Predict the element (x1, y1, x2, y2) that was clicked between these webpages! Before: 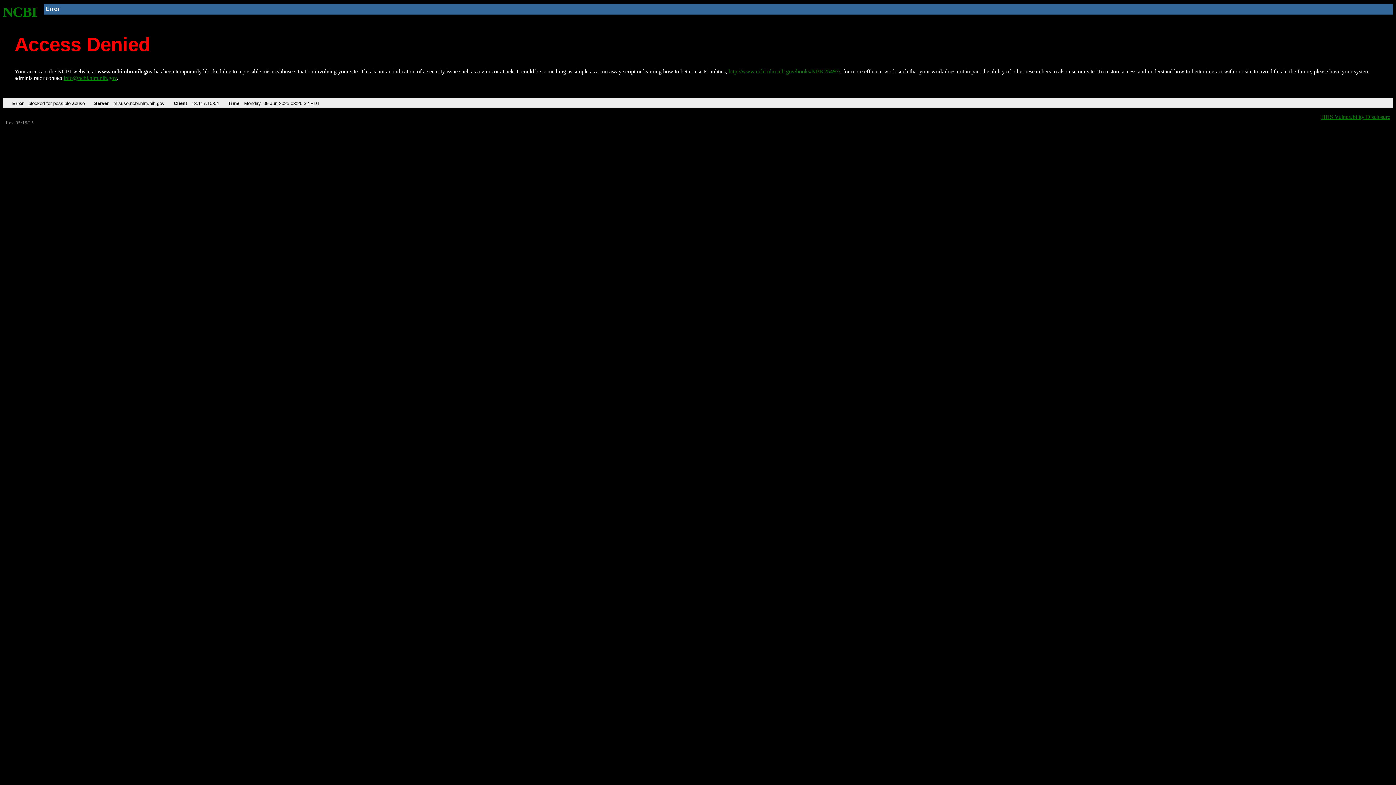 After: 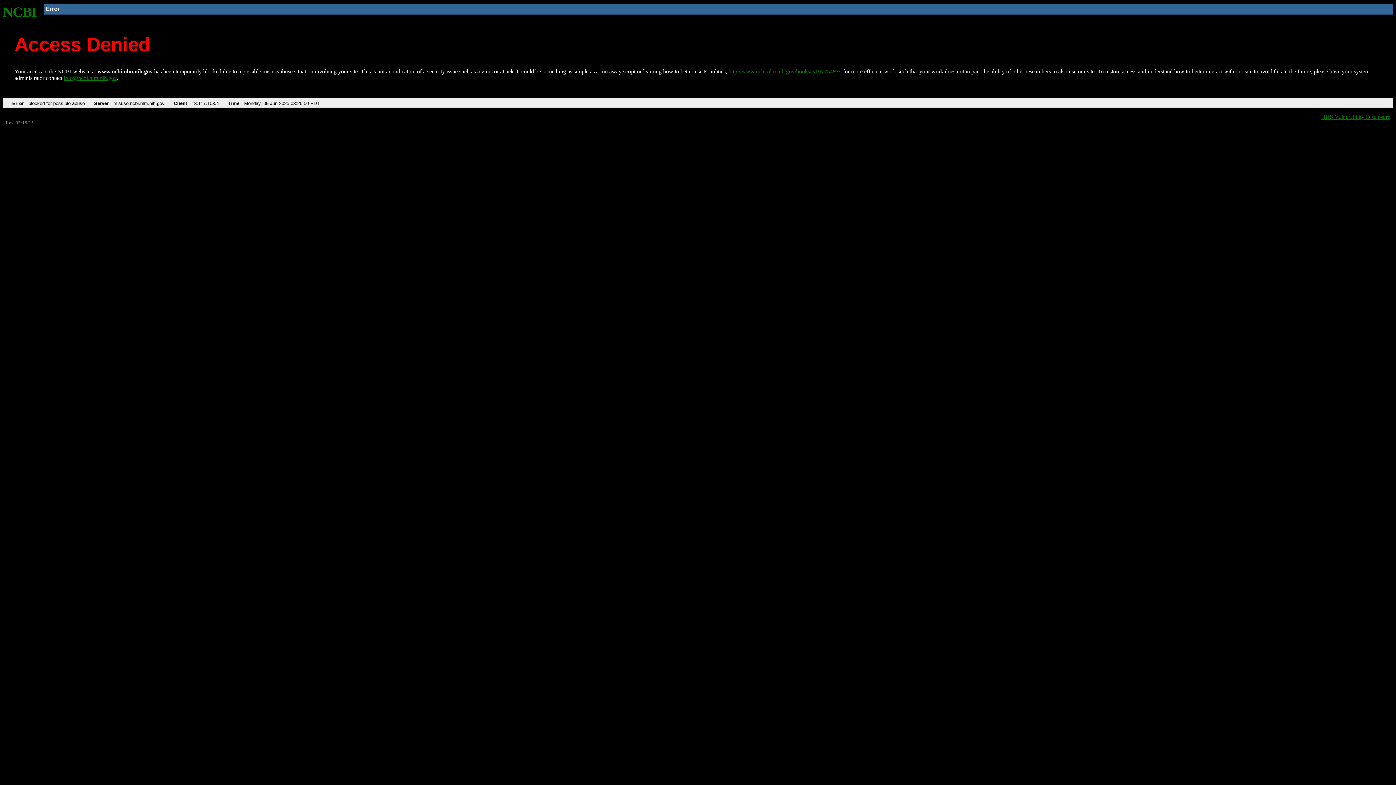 Action: label: http://www.ncbi.nlm.nih.gov/books/NBK25497/ bbox: (728, 68, 840, 74)